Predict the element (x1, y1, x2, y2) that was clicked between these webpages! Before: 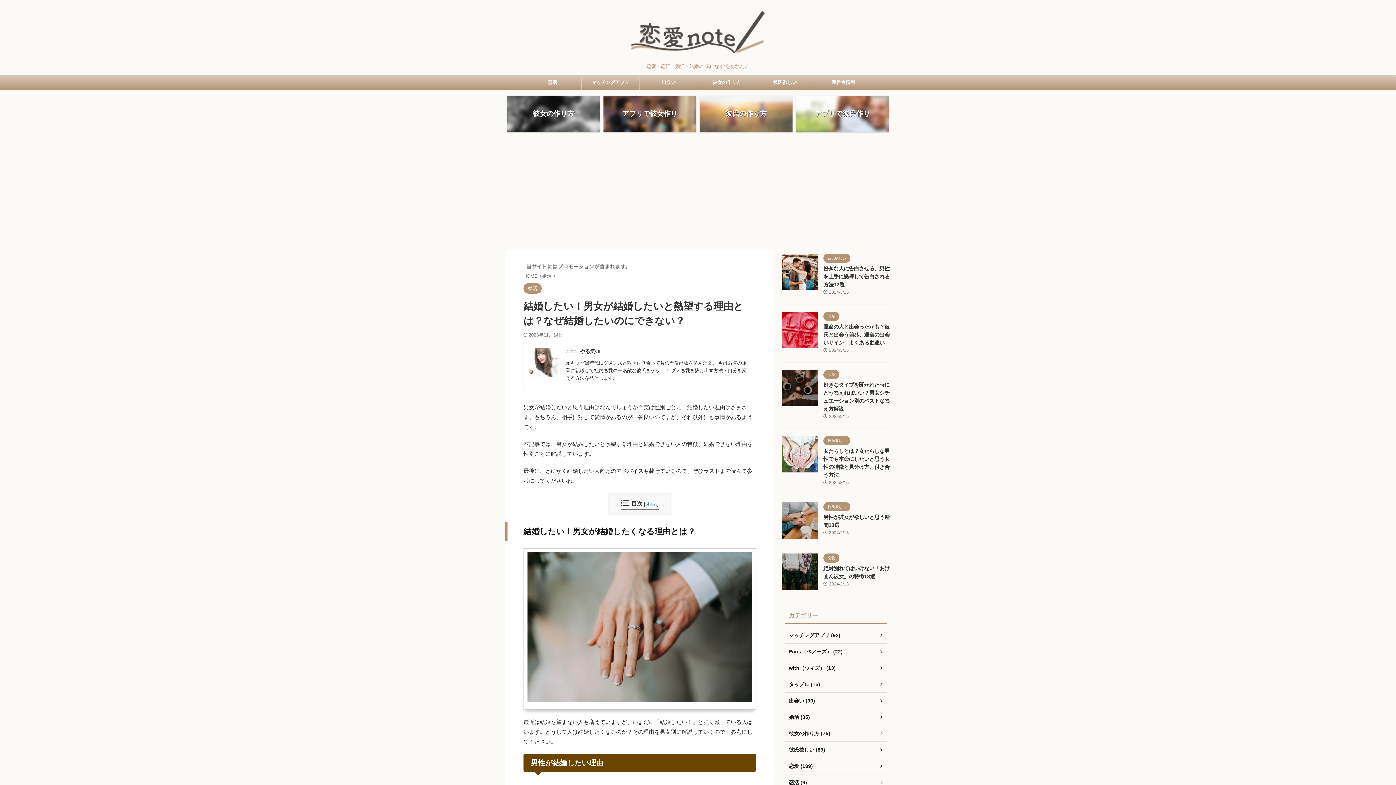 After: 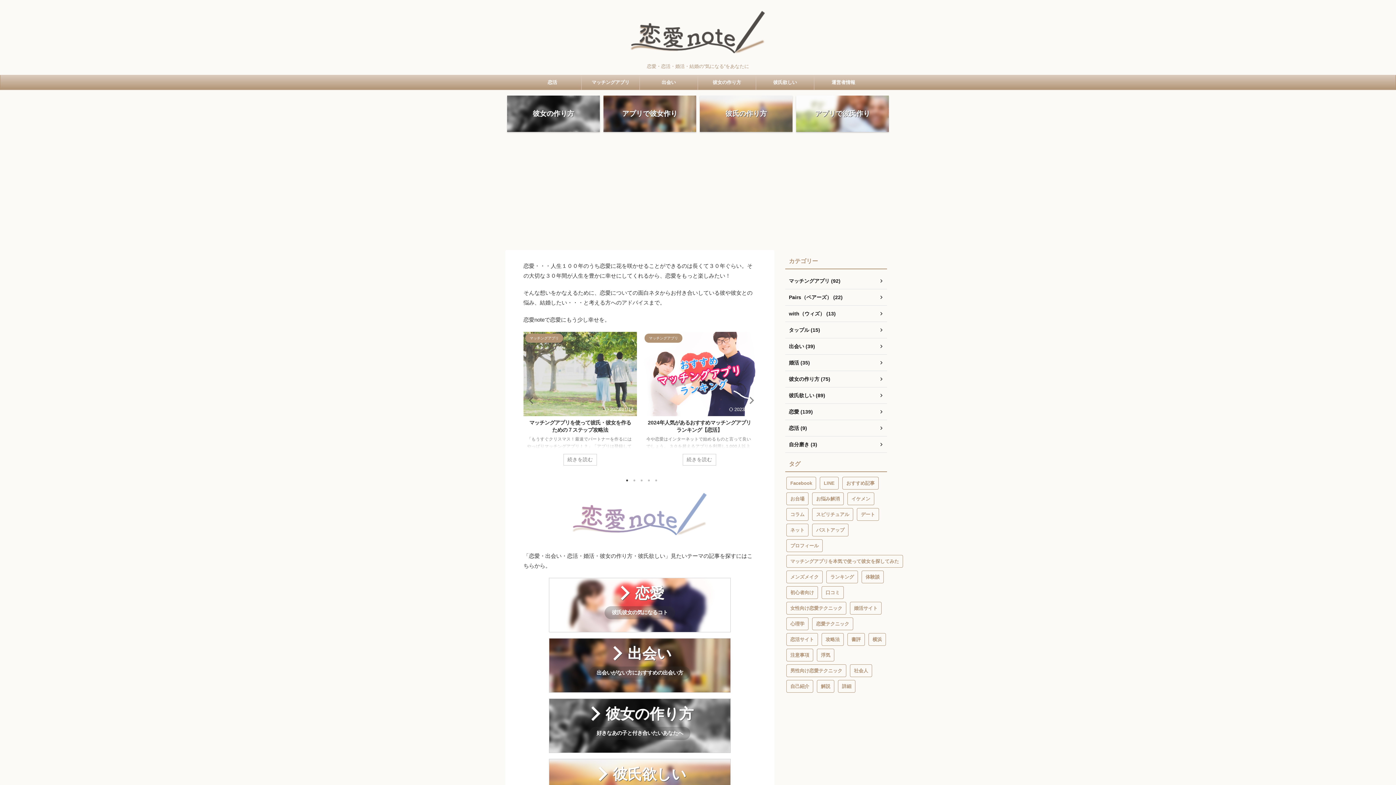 Action: bbox: (529, 370, 558, 376)